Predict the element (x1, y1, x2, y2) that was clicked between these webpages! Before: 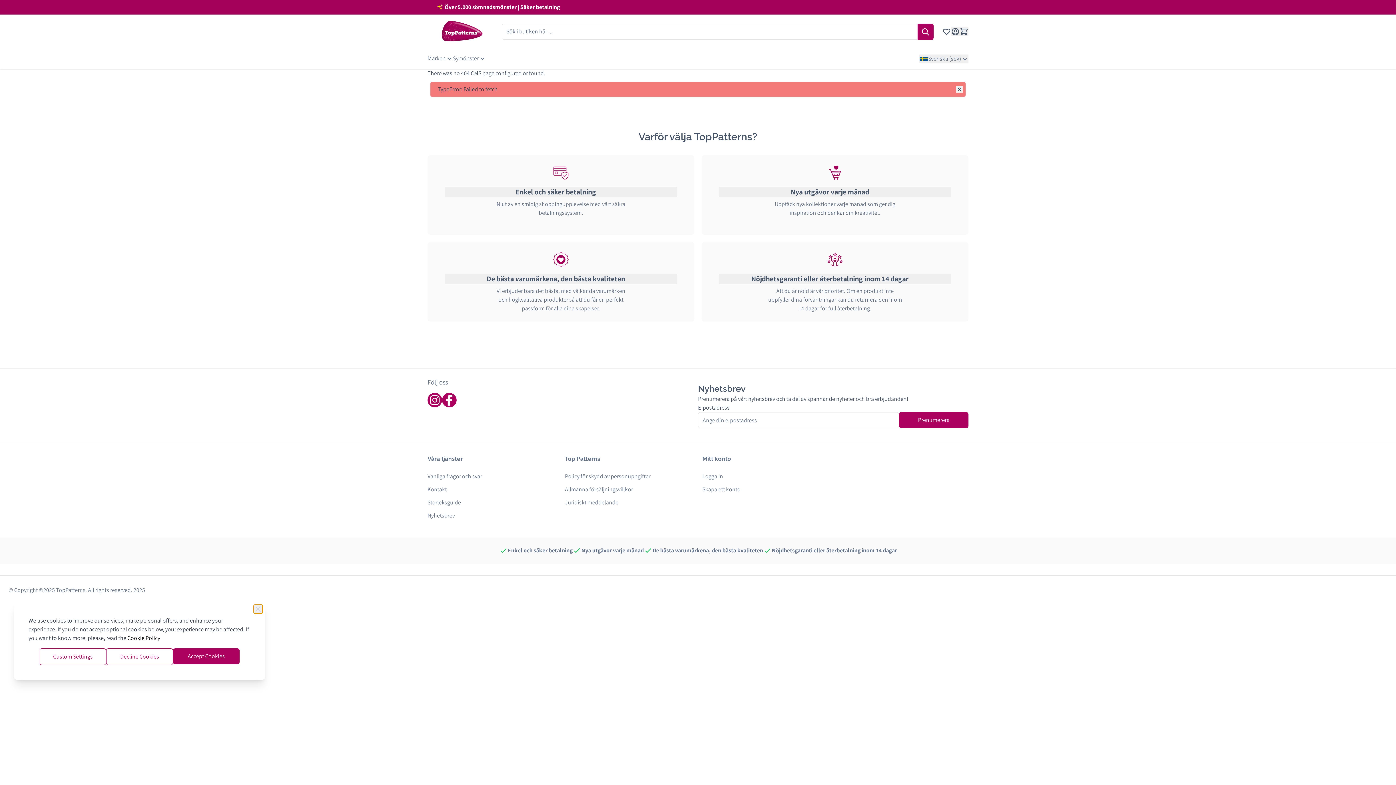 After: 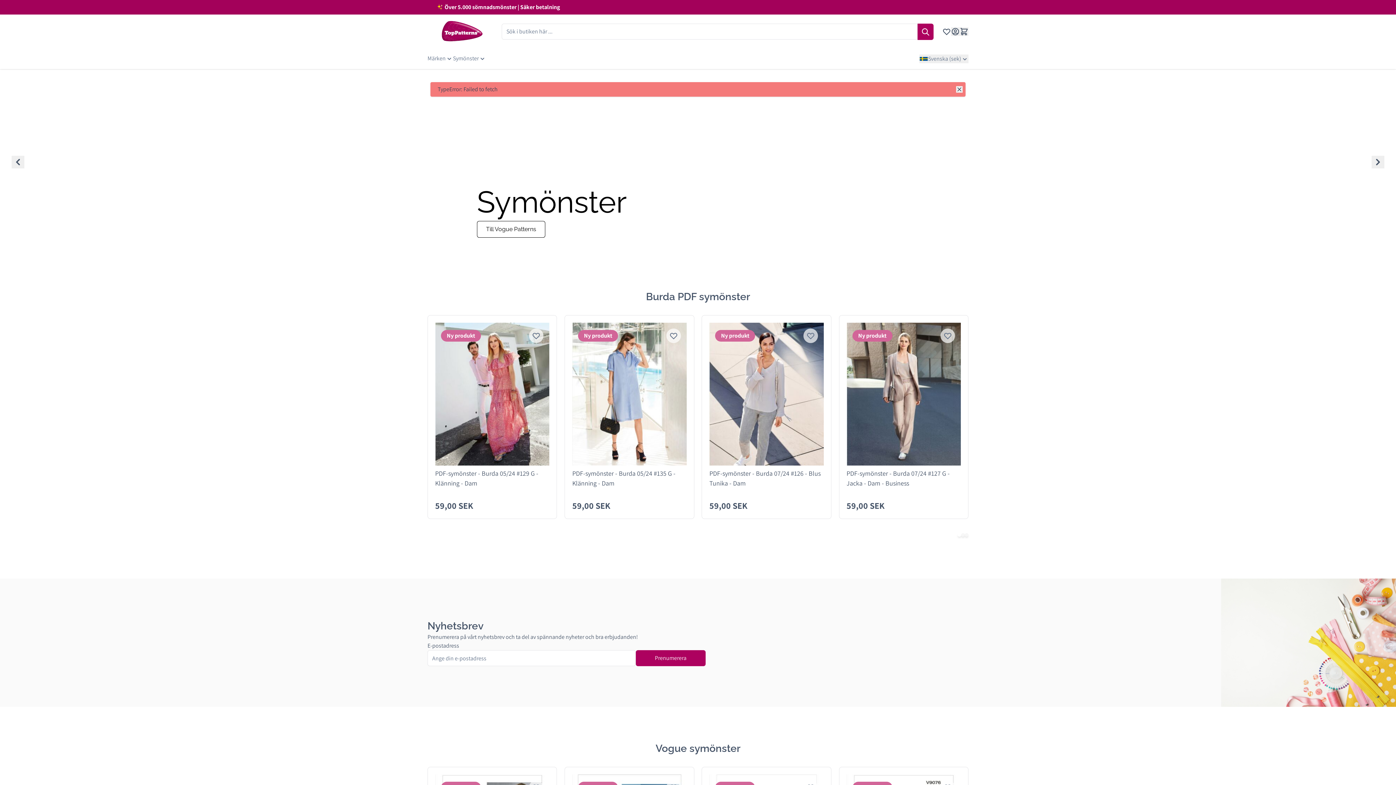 Action: label: Gå till startsidan bbox: (427, 18, 493, 44)